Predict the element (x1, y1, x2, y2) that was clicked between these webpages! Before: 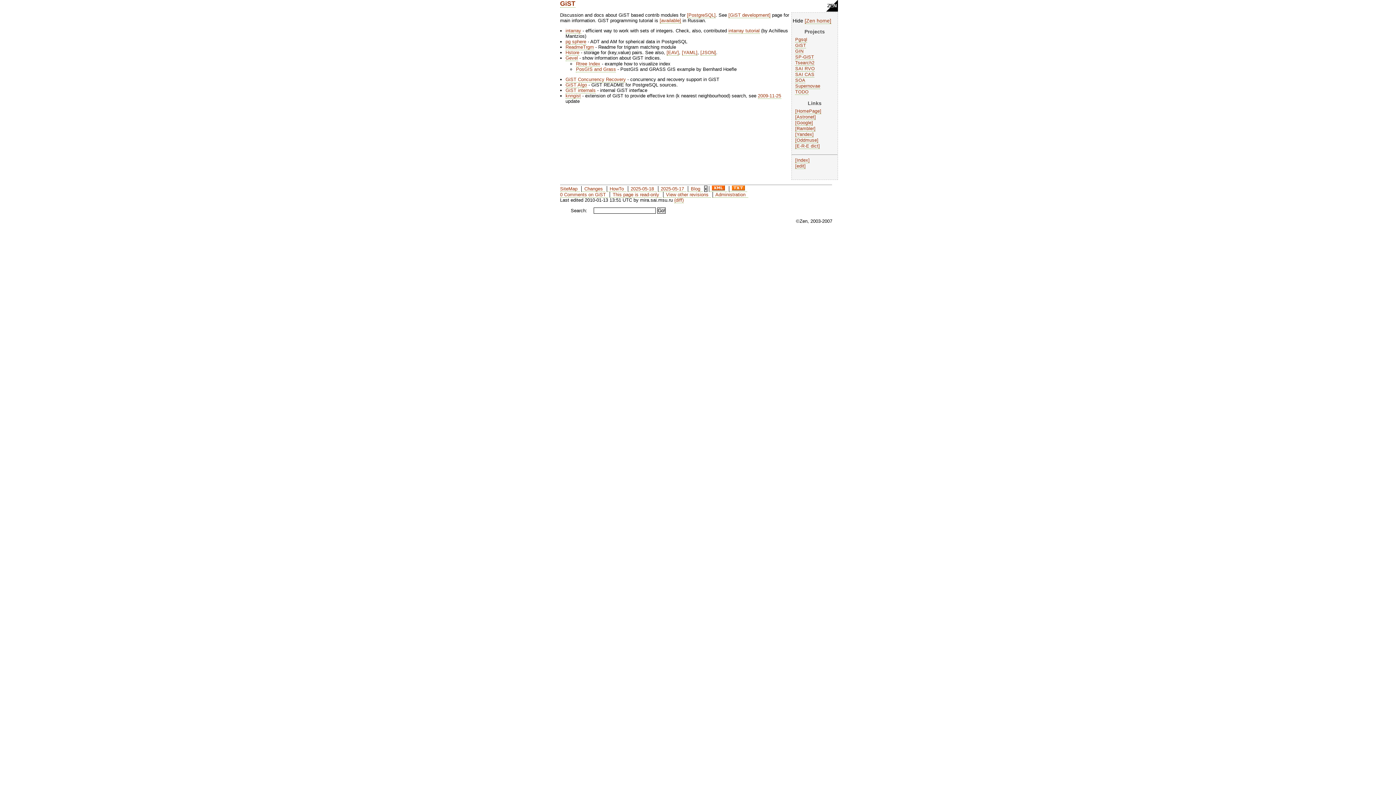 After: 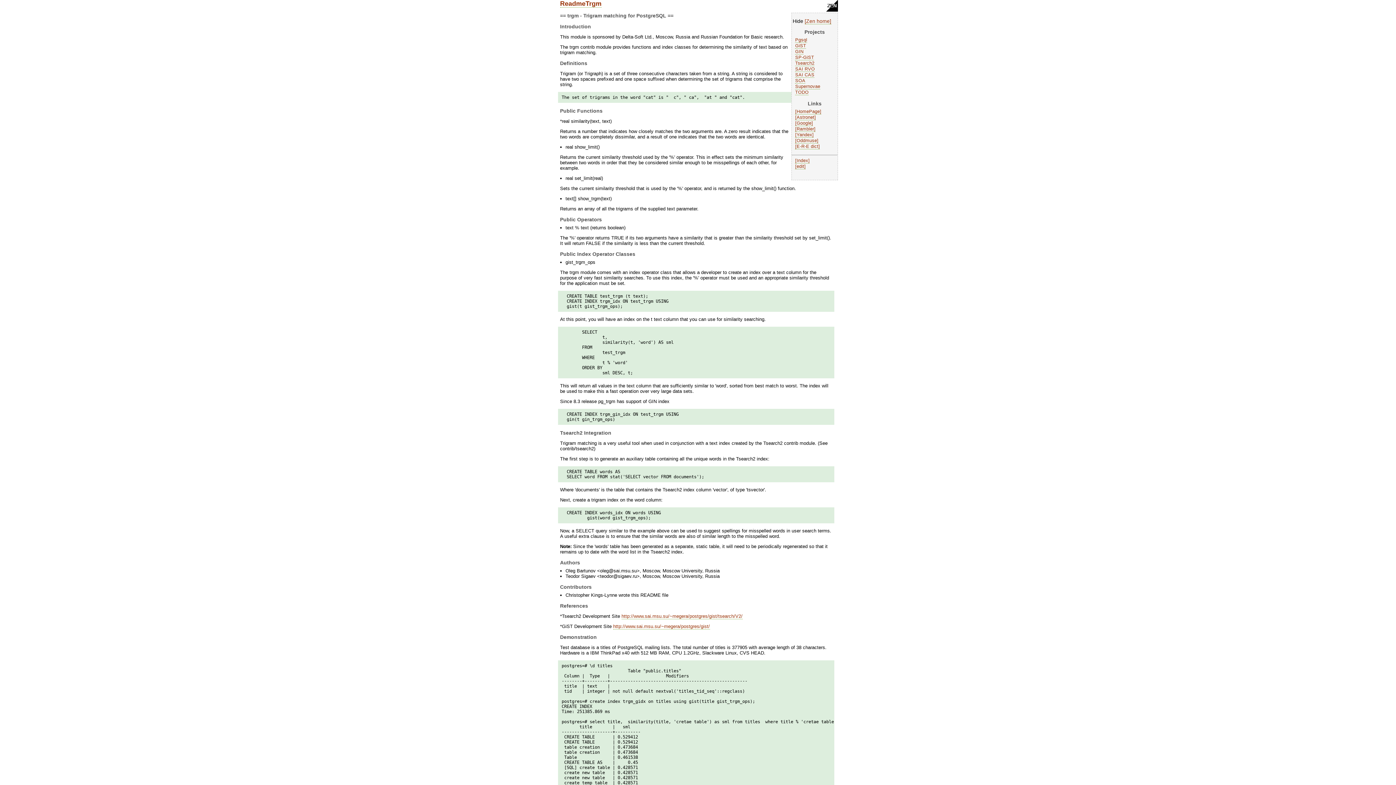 Action: label: ReadmeTrgm bbox: (565, 44, 594, 50)